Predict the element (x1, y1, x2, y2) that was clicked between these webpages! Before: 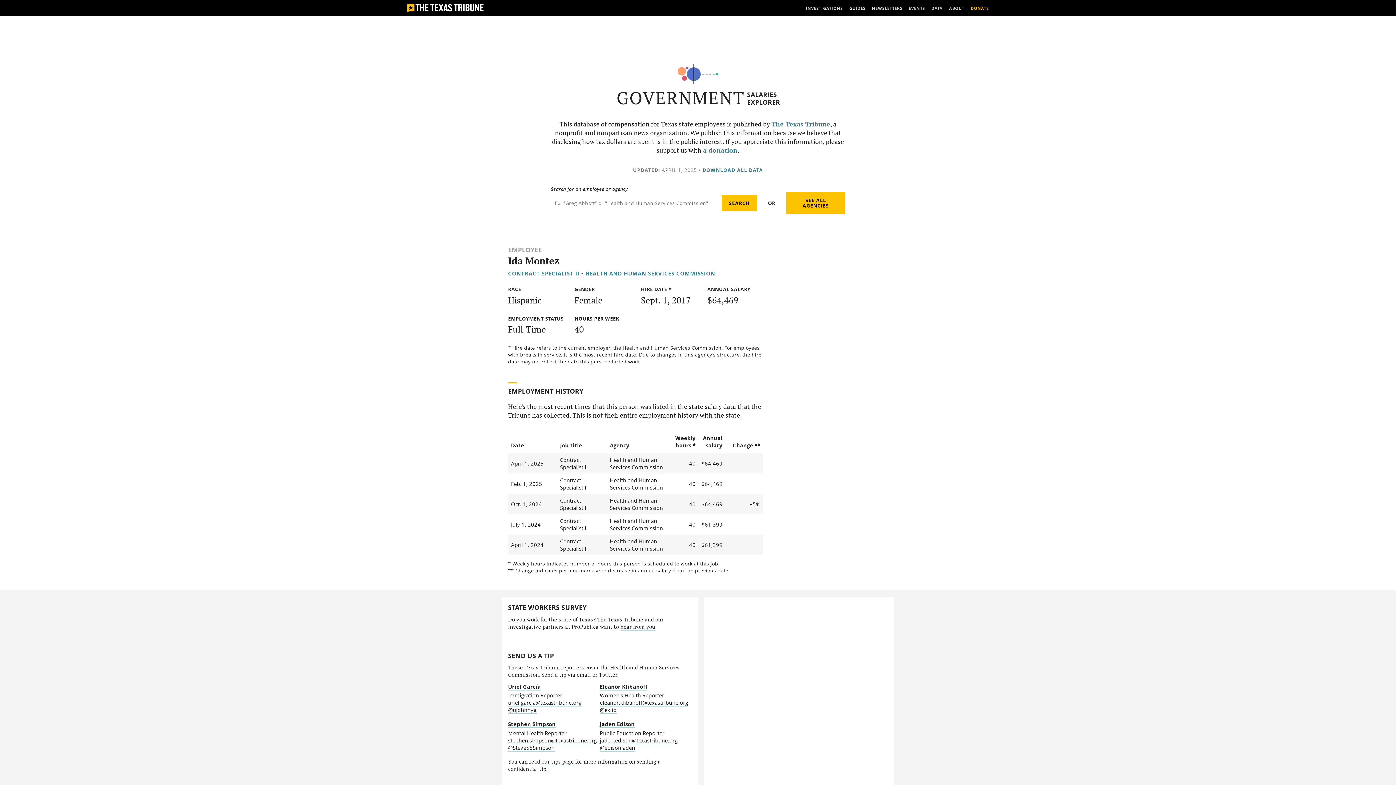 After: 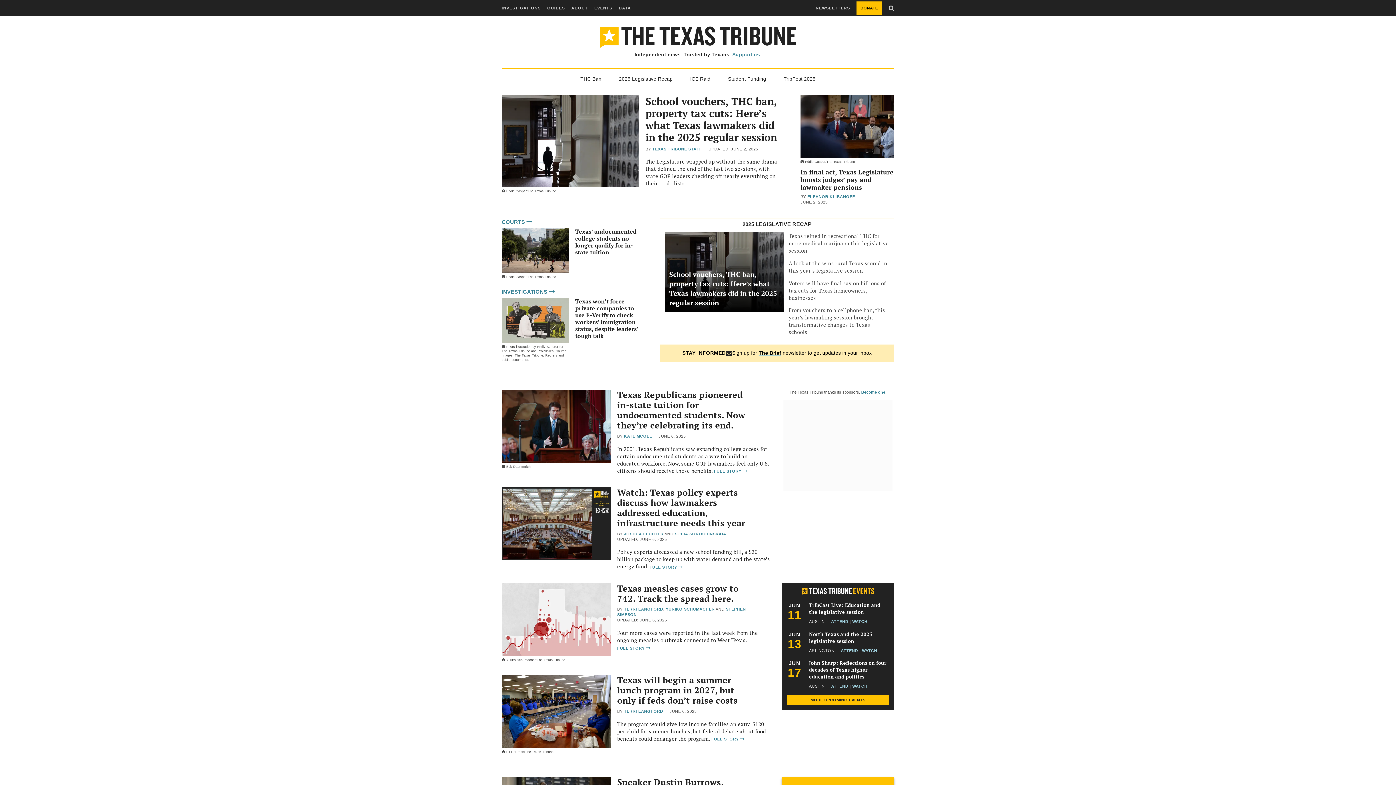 Action: bbox: (407, 3, 483, 12)